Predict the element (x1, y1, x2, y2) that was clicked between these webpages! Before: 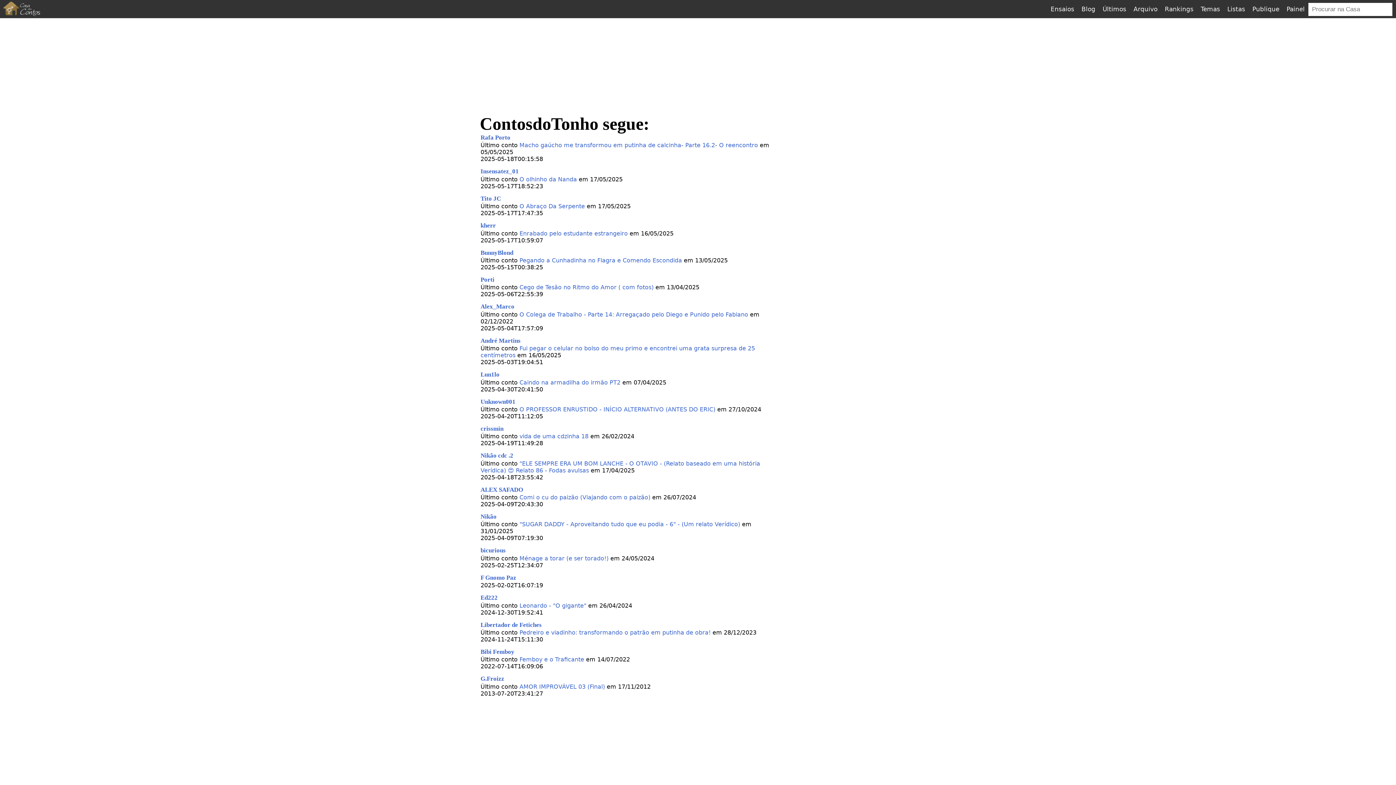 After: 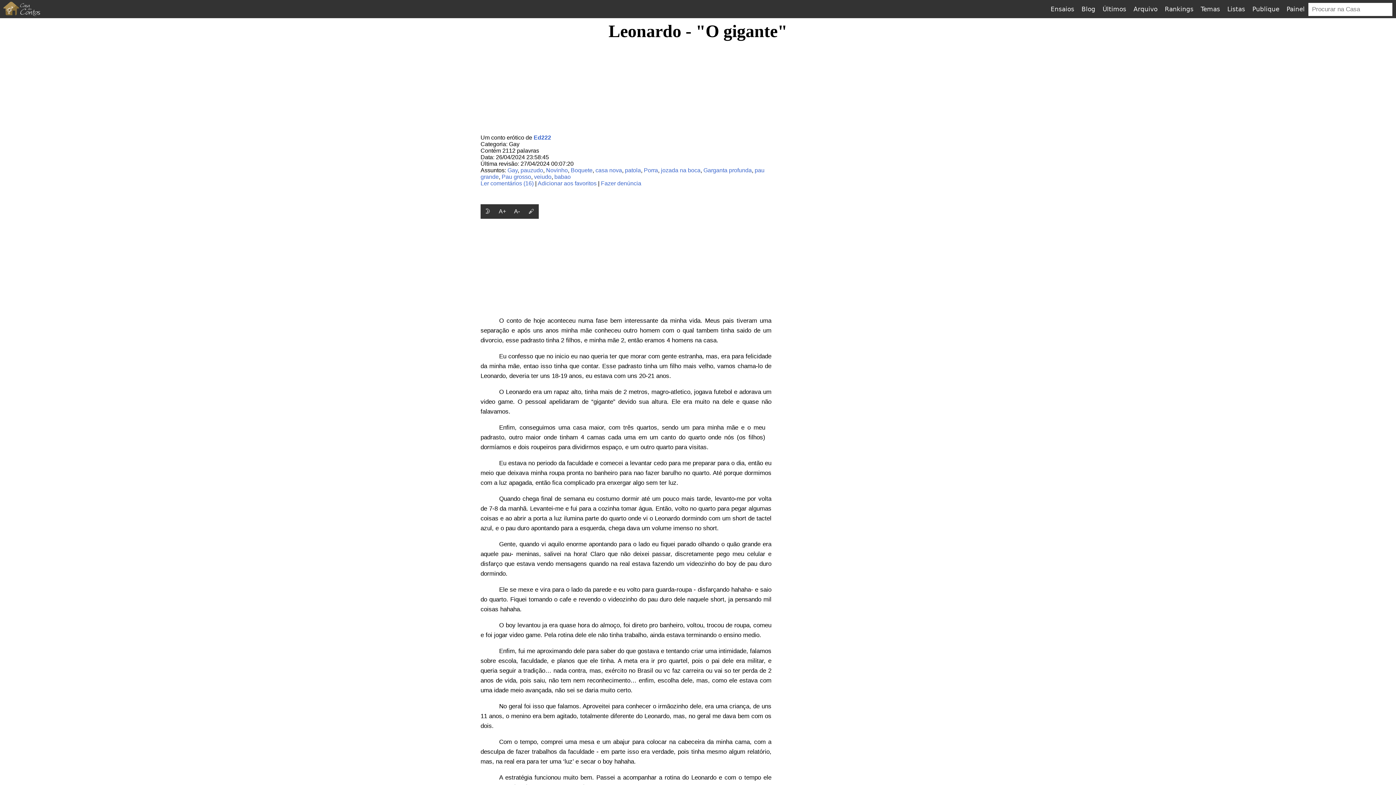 Action: label: Leonardo - "O gigante" bbox: (519, 602, 586, 609)